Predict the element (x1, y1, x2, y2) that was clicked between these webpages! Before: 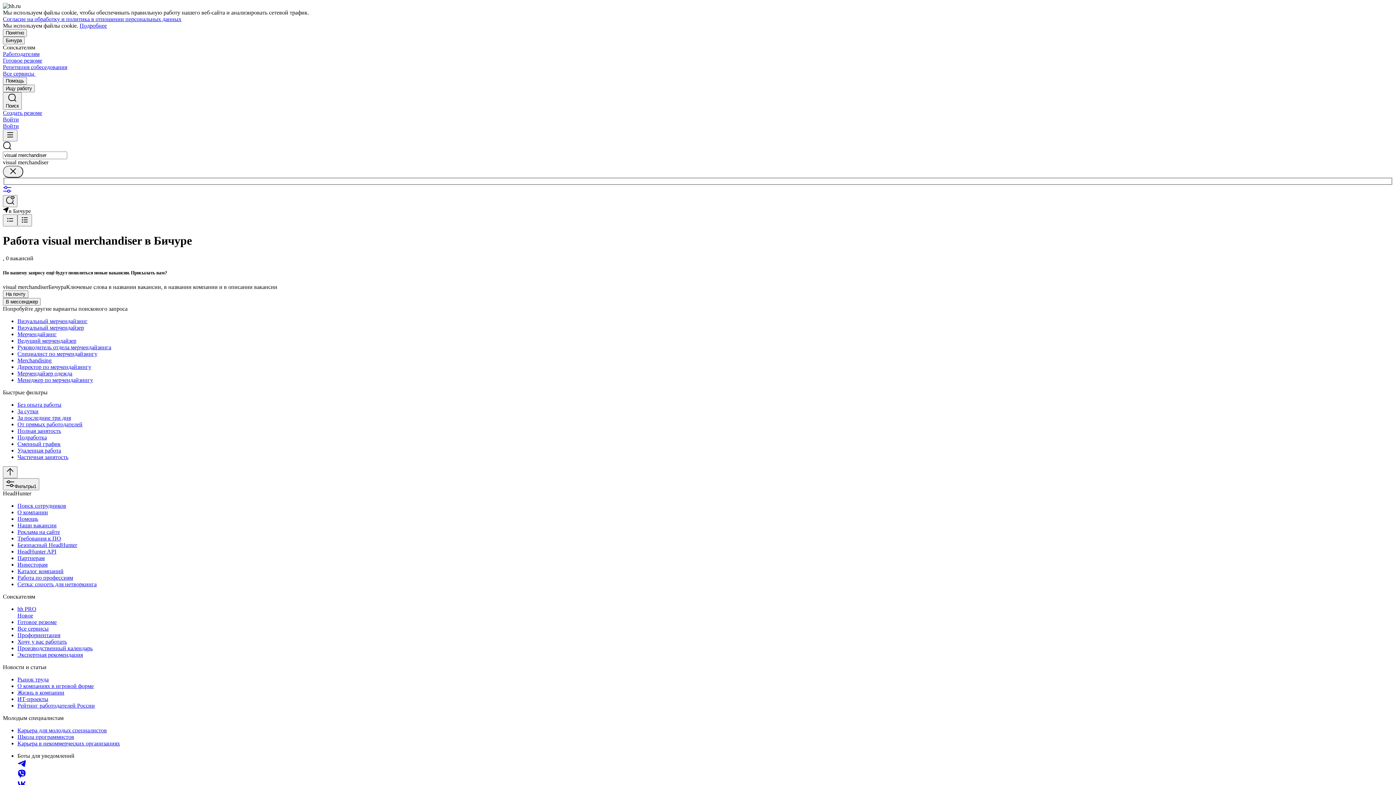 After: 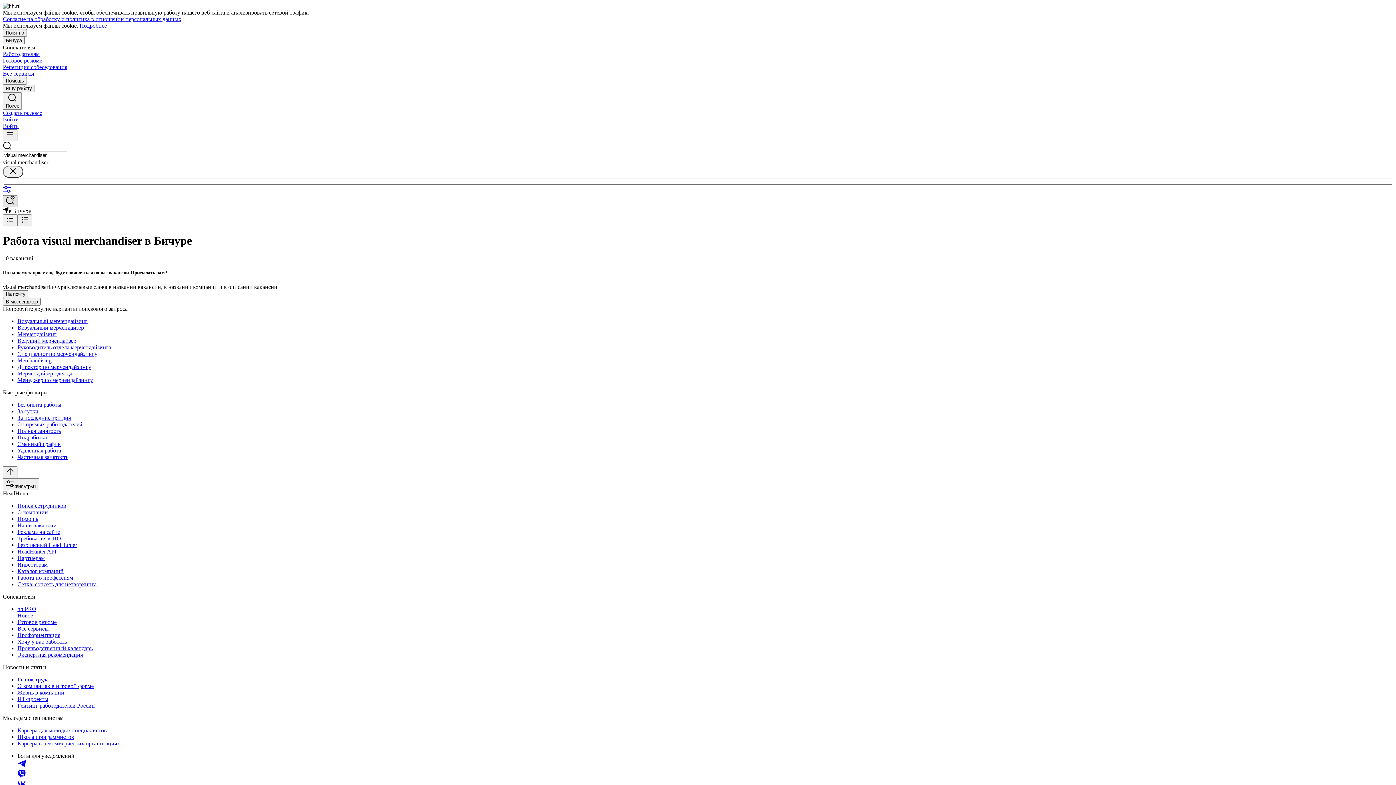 Action: bbox: (2, 195, 17, 207)